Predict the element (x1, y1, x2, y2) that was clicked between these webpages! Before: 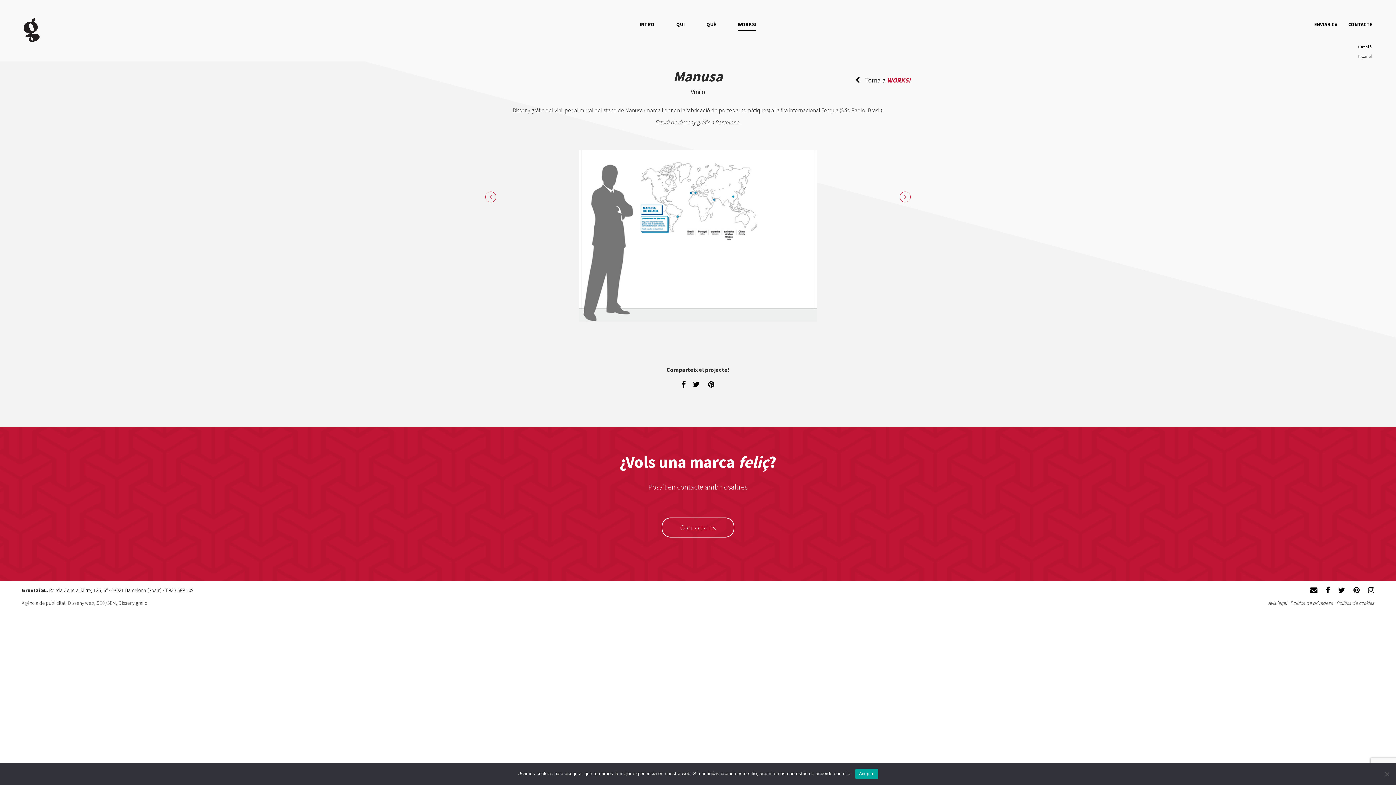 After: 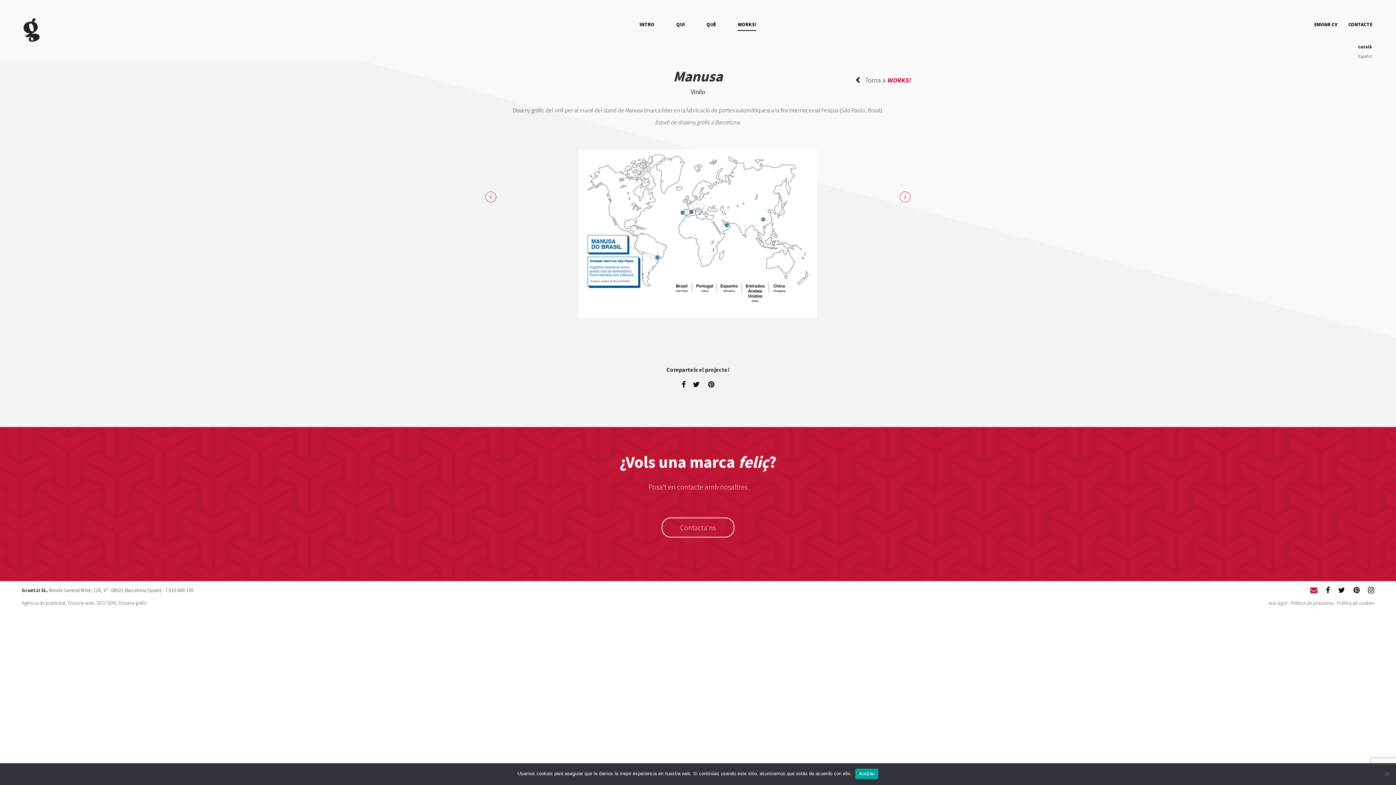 Action: bbox: (1303, 587, 1317, 594)